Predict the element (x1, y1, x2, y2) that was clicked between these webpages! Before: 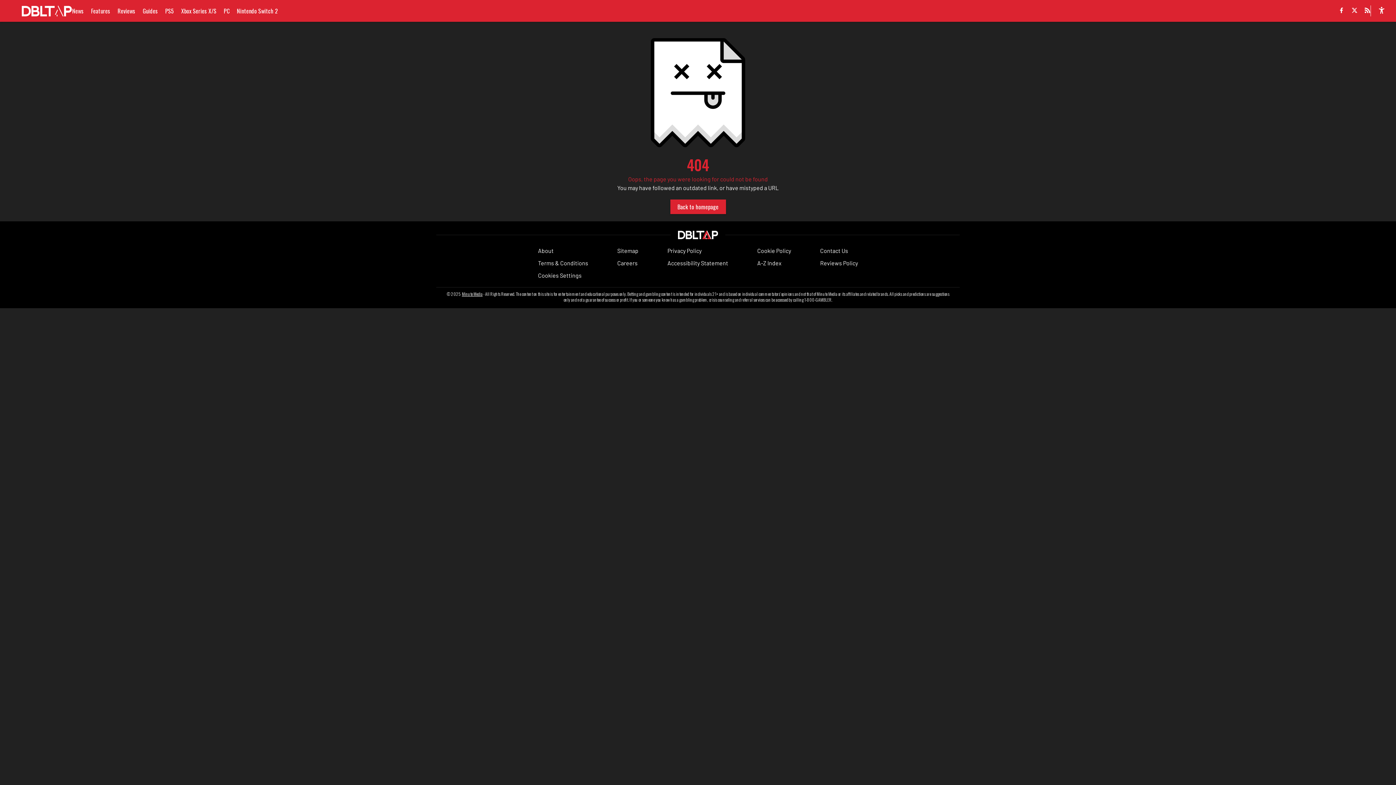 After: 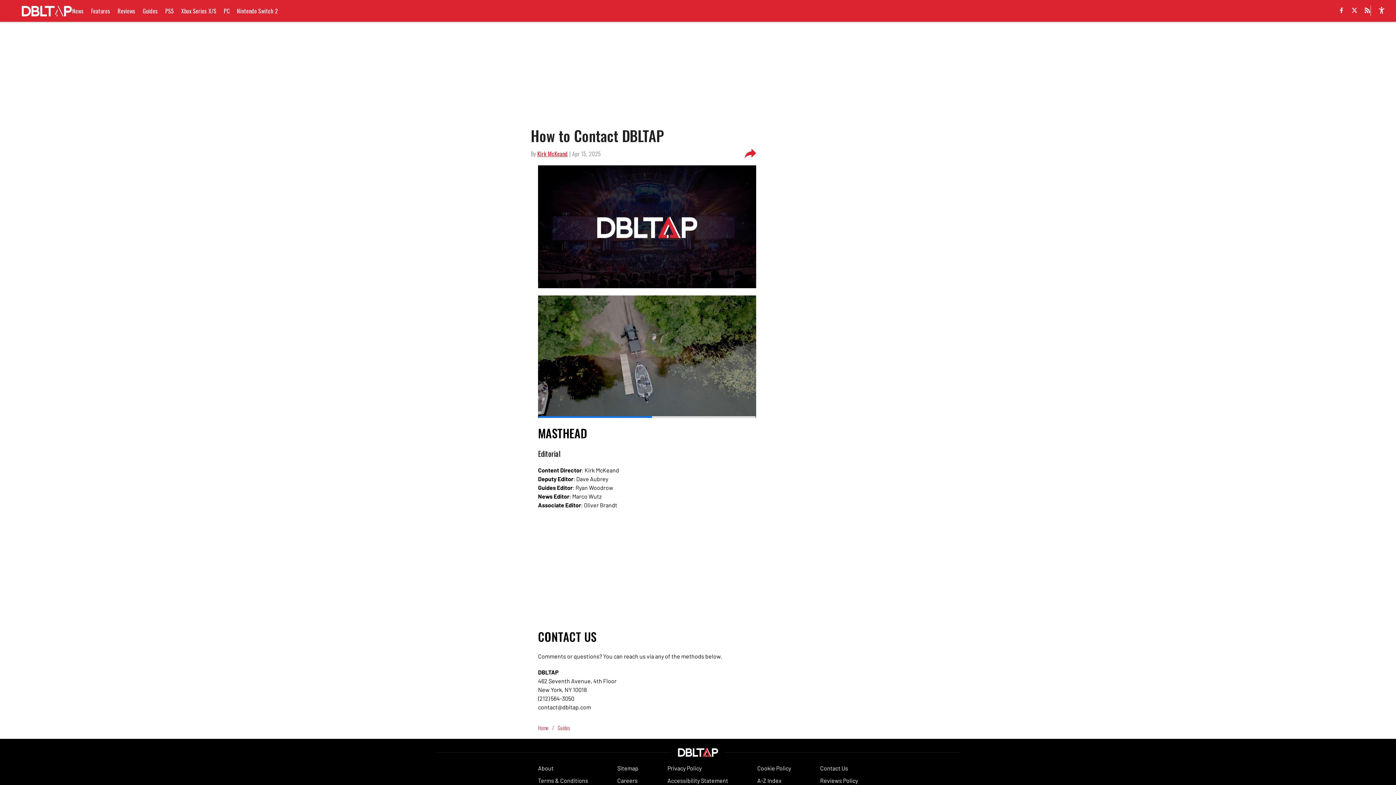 Action: bbox: (820, 246, 848, 255) label: Contact Us